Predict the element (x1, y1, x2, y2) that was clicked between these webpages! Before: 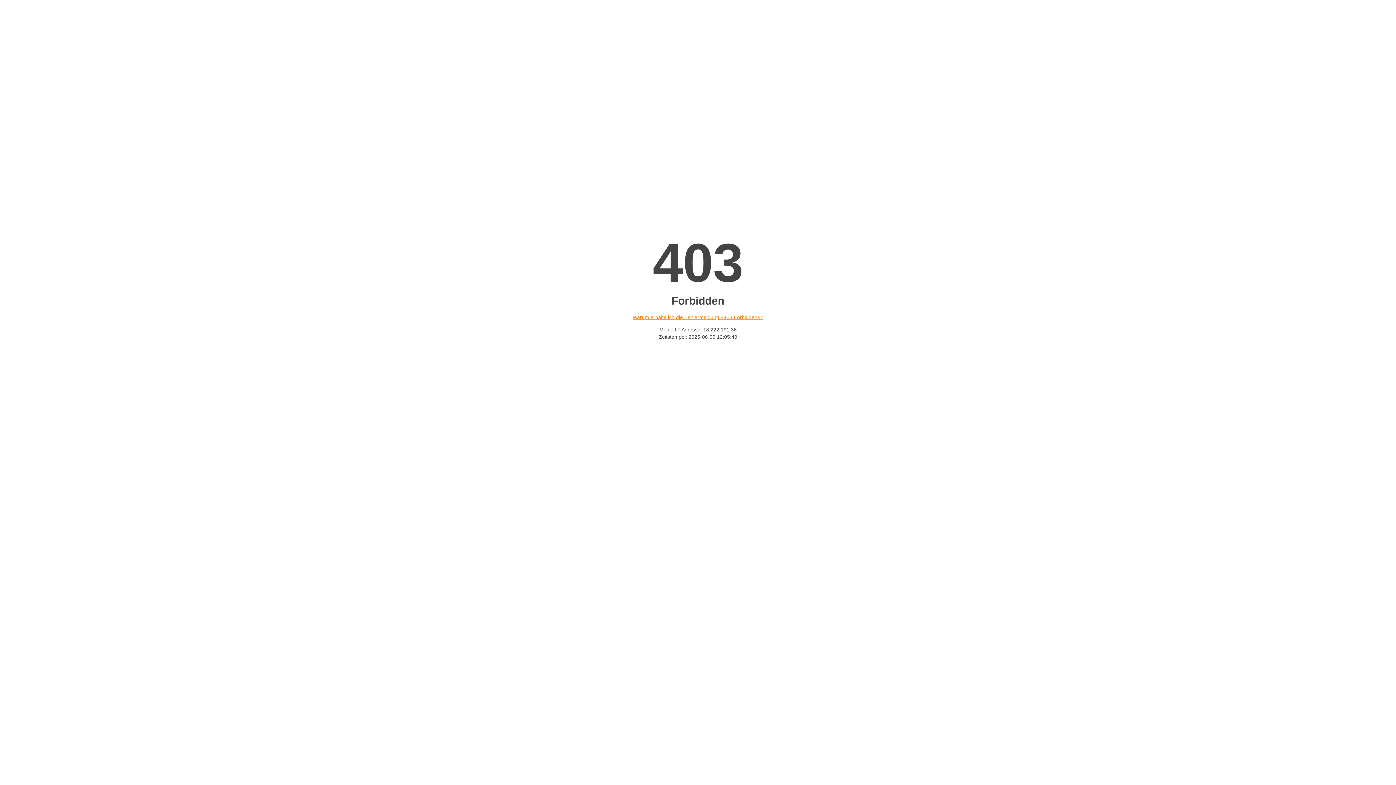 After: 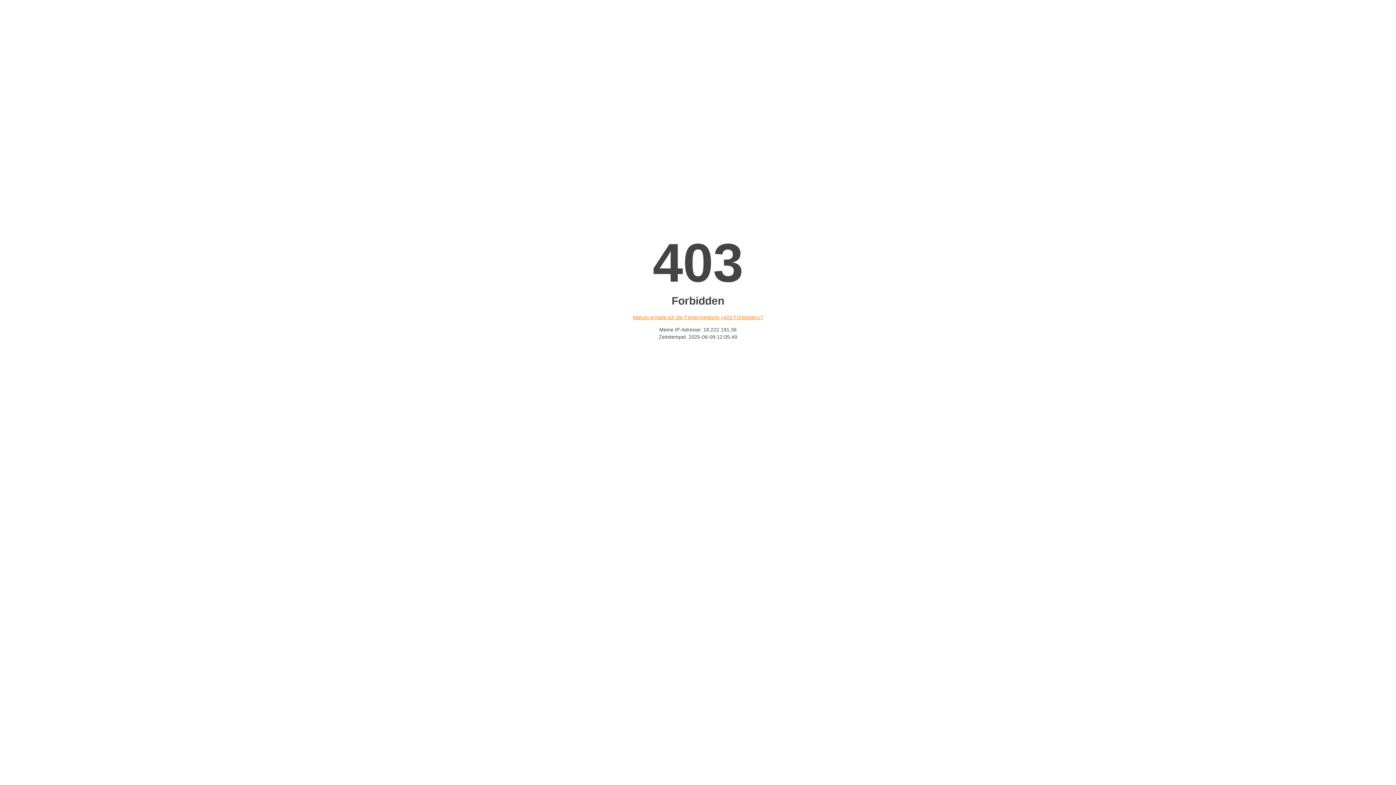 Action: label: Warum erhalte ich die Fehlermeldung «403 Forbidden»? bbox: (632, 314, 763, 320)